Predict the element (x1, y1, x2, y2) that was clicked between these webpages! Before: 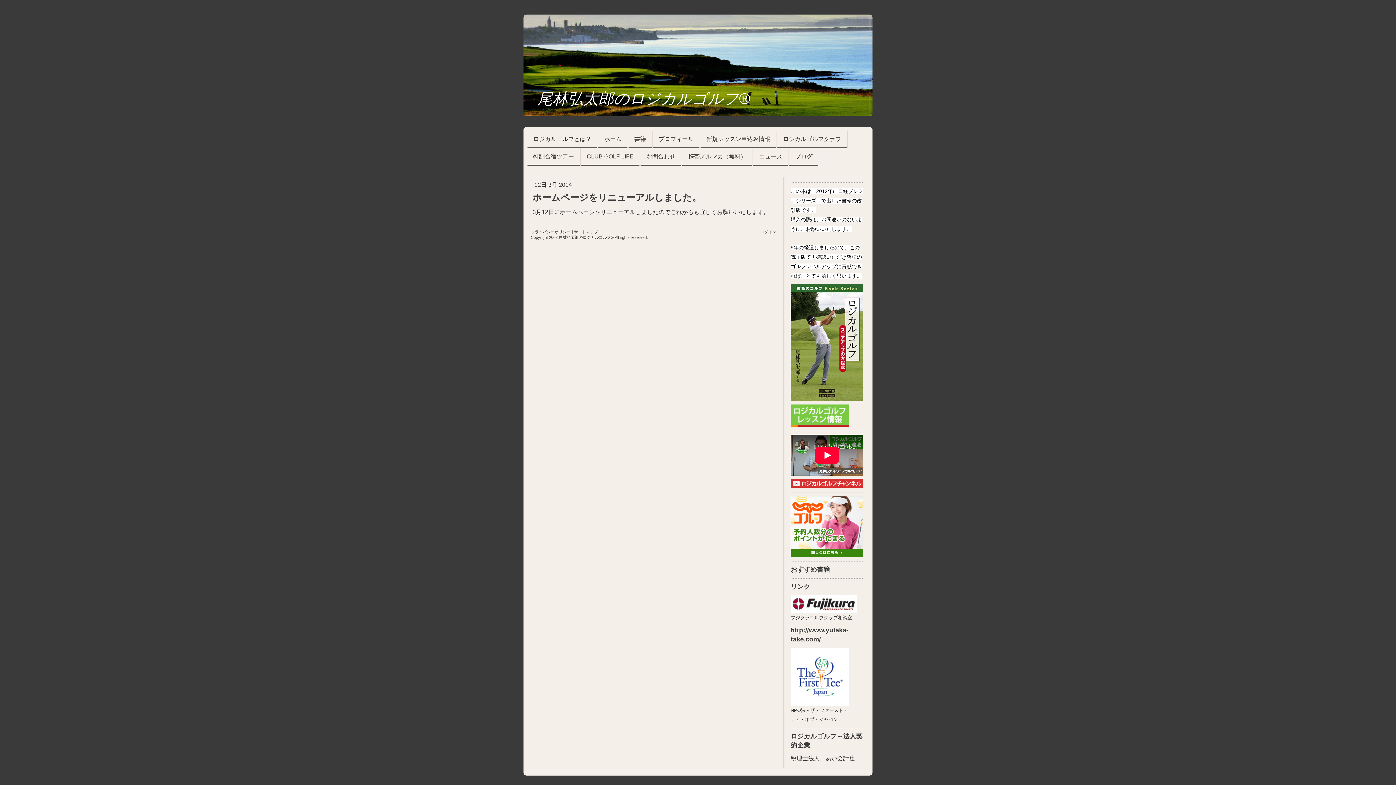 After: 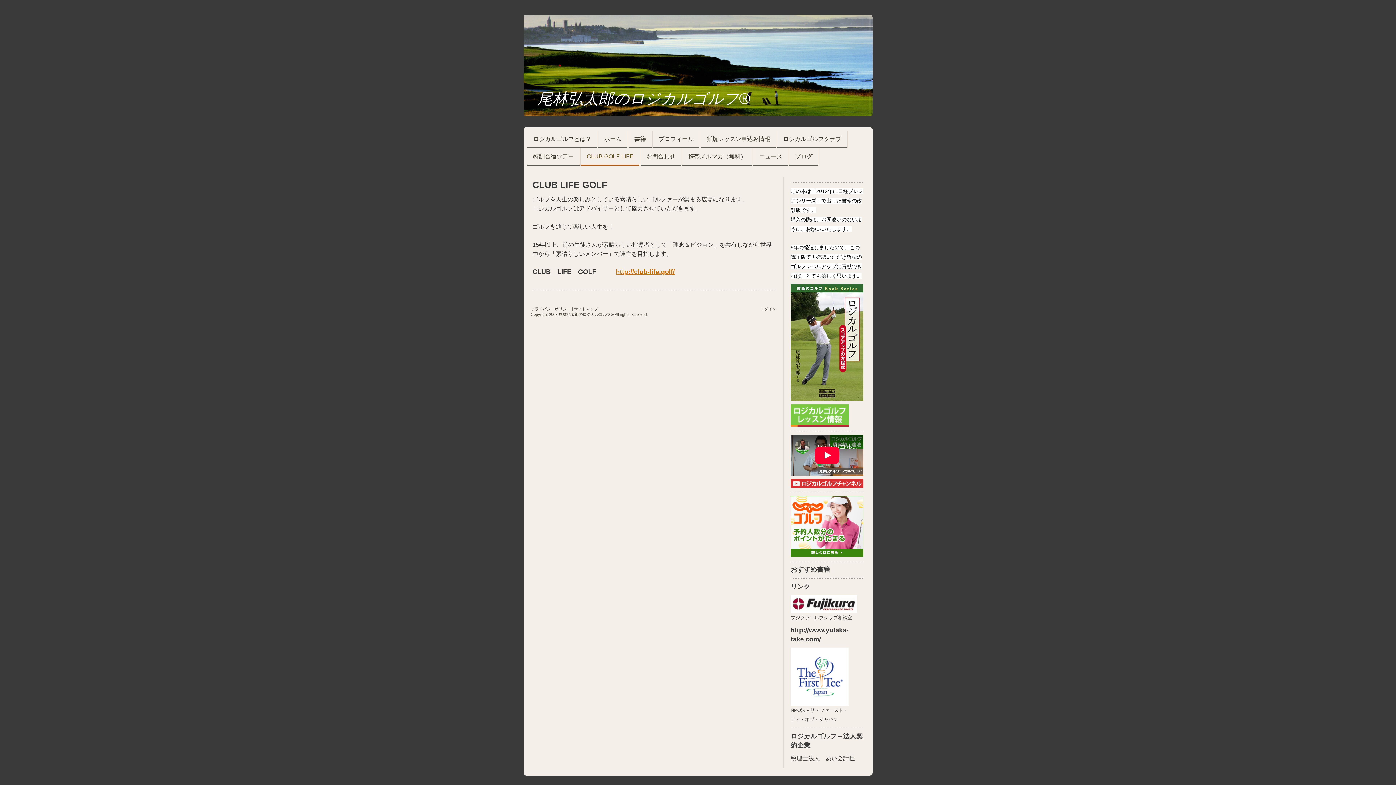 Action: bbox: (581, 148, 639, 165) label: CLUB GOLF LIFE